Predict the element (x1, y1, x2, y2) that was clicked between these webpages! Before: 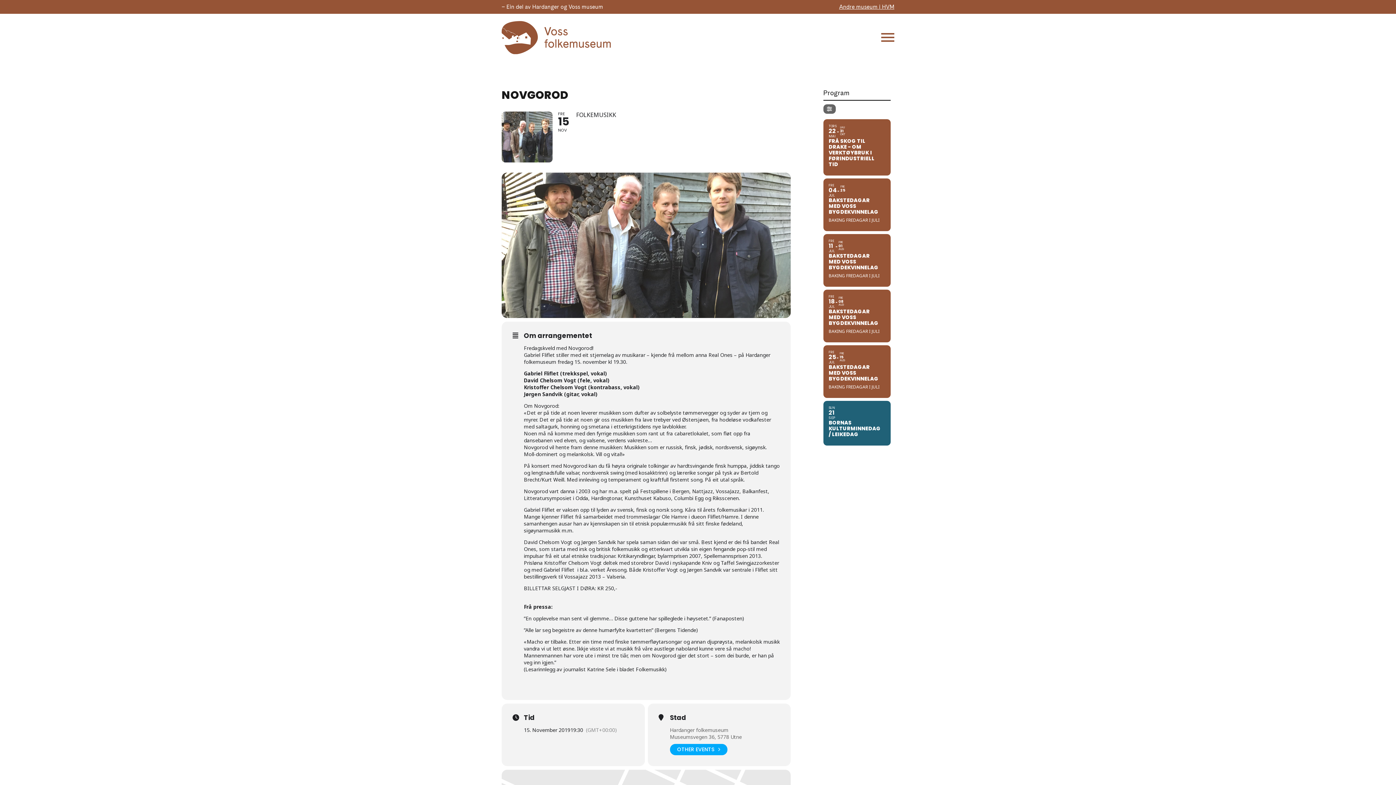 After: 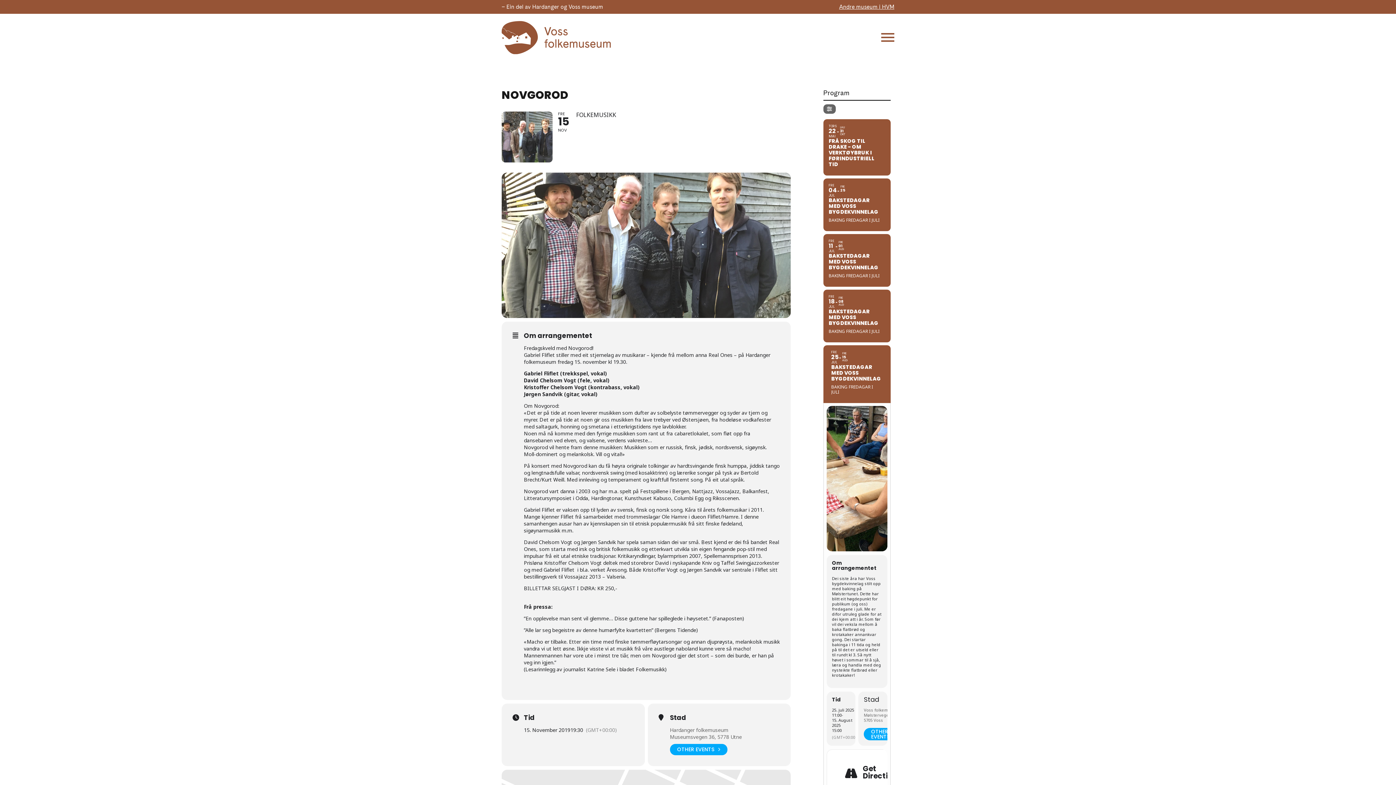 Action: bbox: (823, 345, 890, 398) label: FRE
25
JUL
FRE
15
AUG
BAKSTEDAGAR MED VOSS BYGDEKVINNELAG
BAKING FREDAGAR I JULI